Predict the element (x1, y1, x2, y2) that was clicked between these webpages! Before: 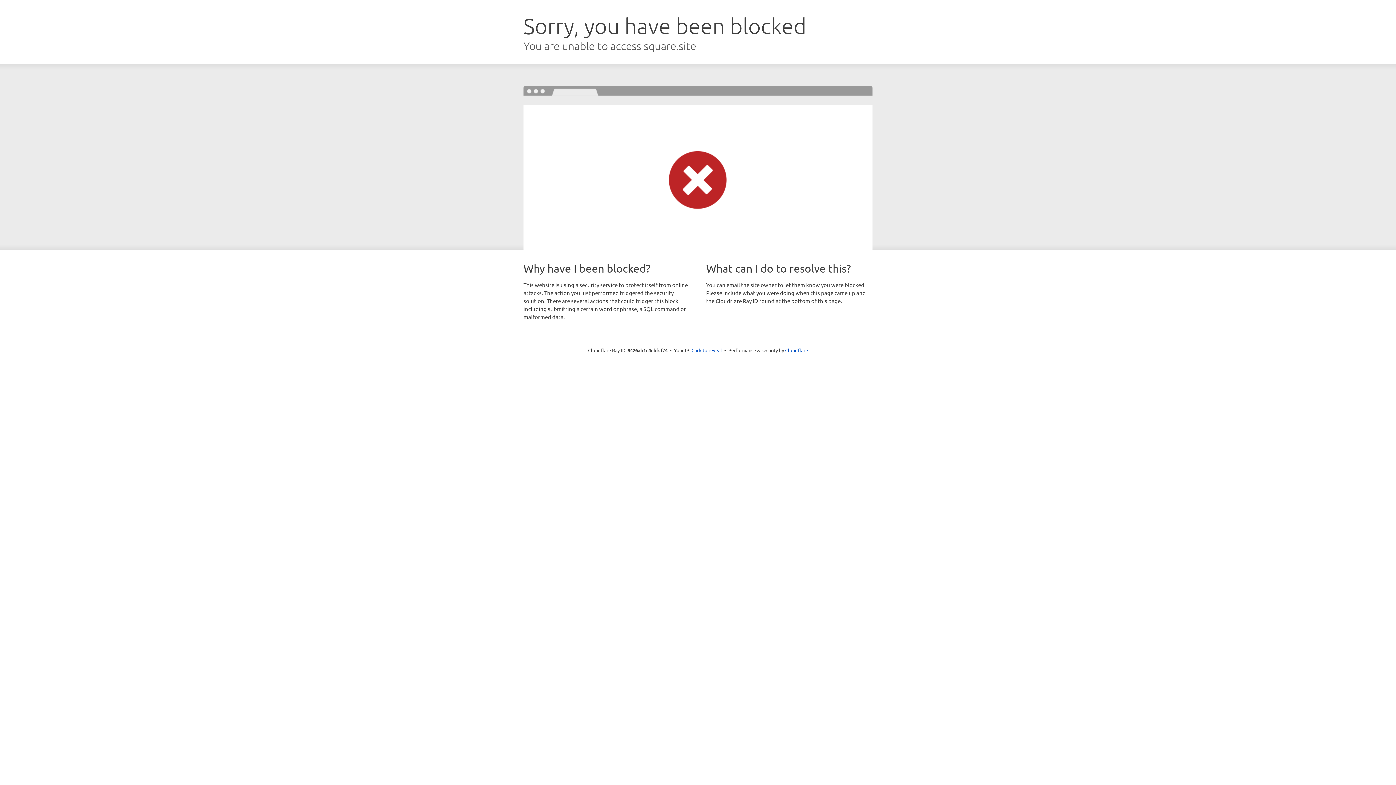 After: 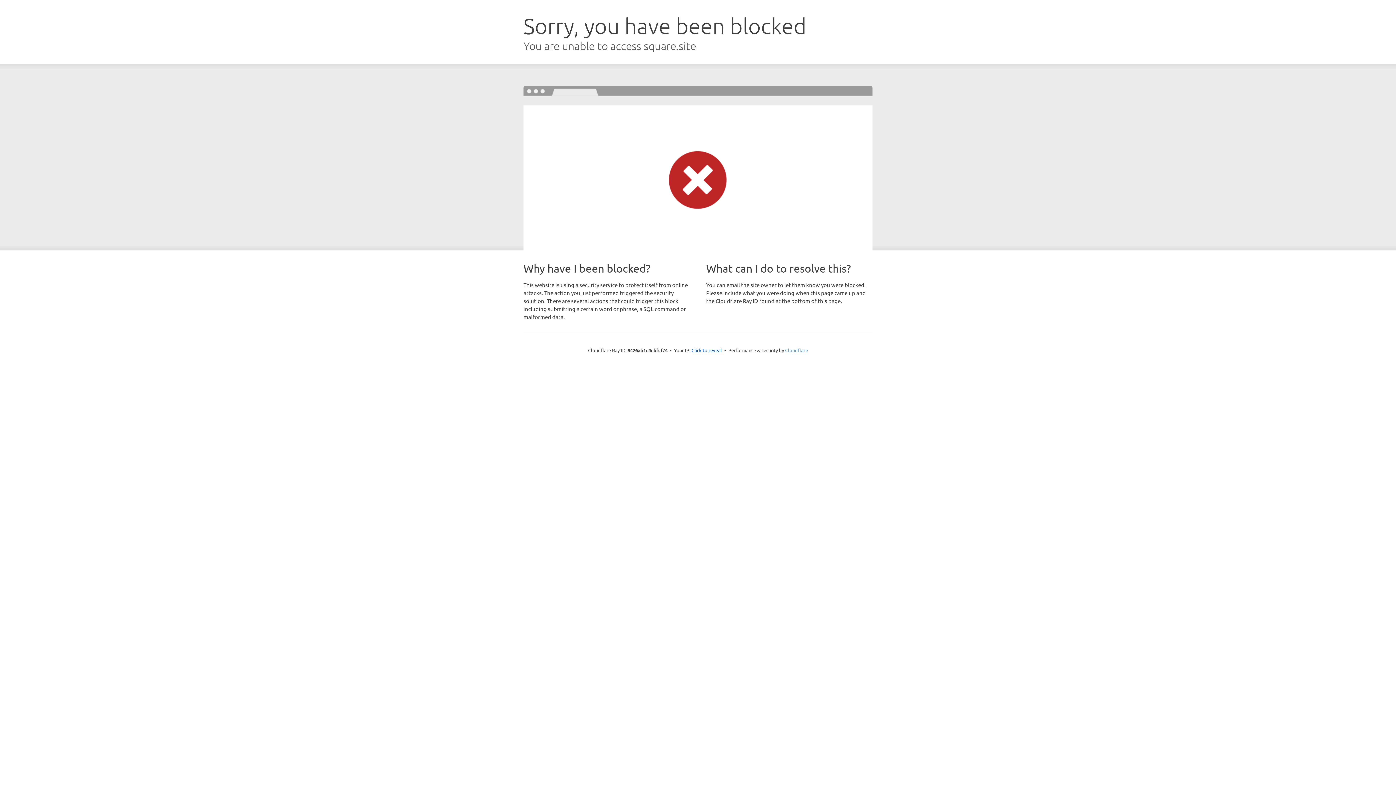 Action: bbox: (785, 347, 808, 353) label: Cloudflare